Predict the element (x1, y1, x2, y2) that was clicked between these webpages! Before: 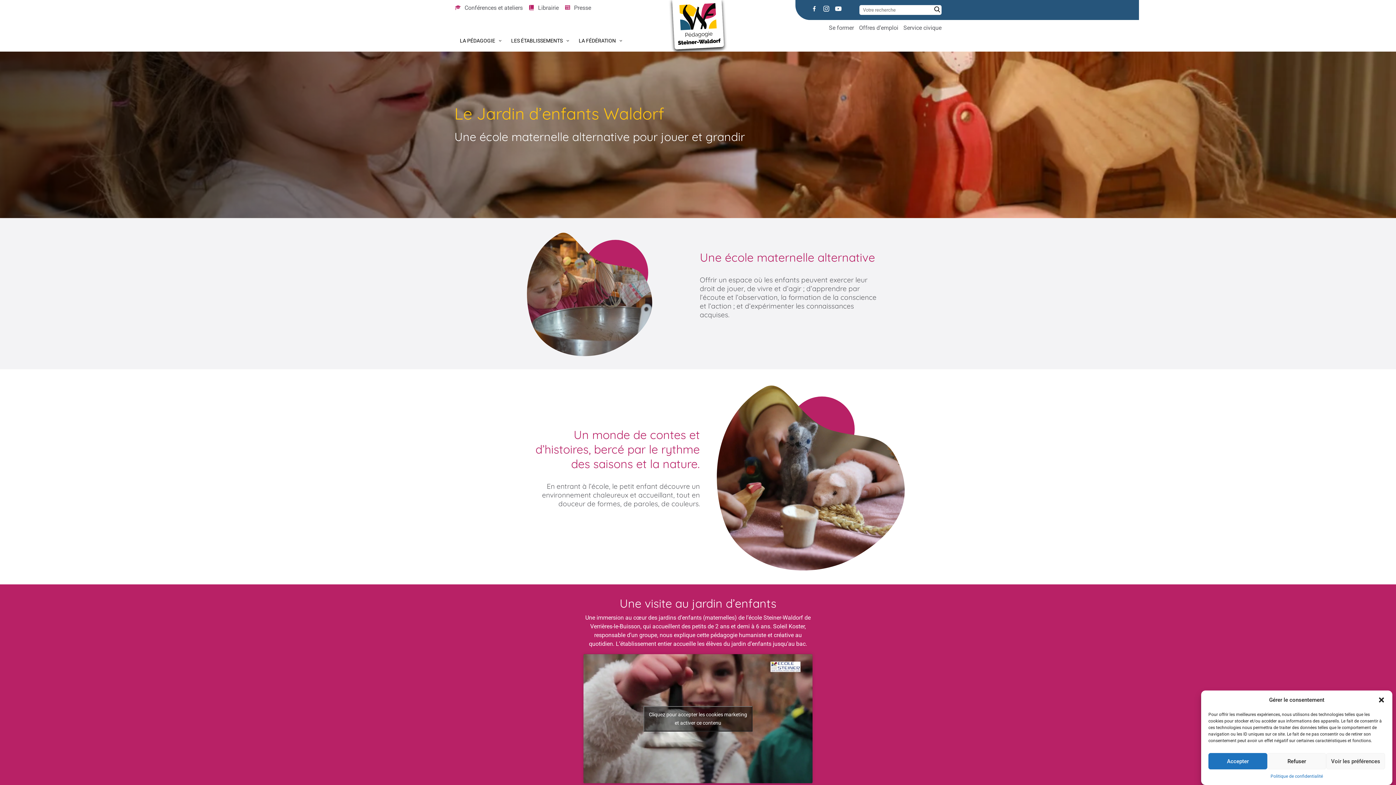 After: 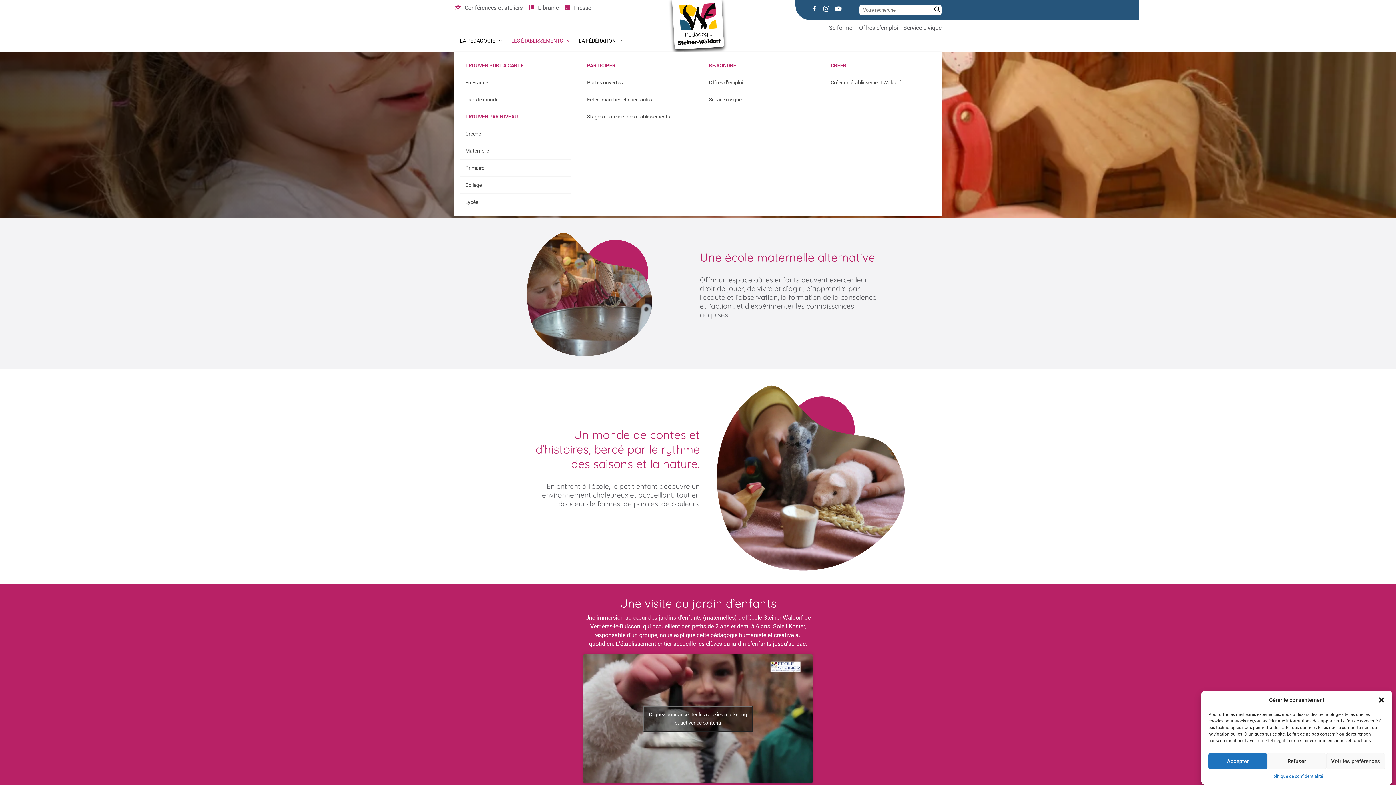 Action: label: LES ÉTABLISSEMENTS bbox: (505, 29, 573, 51)